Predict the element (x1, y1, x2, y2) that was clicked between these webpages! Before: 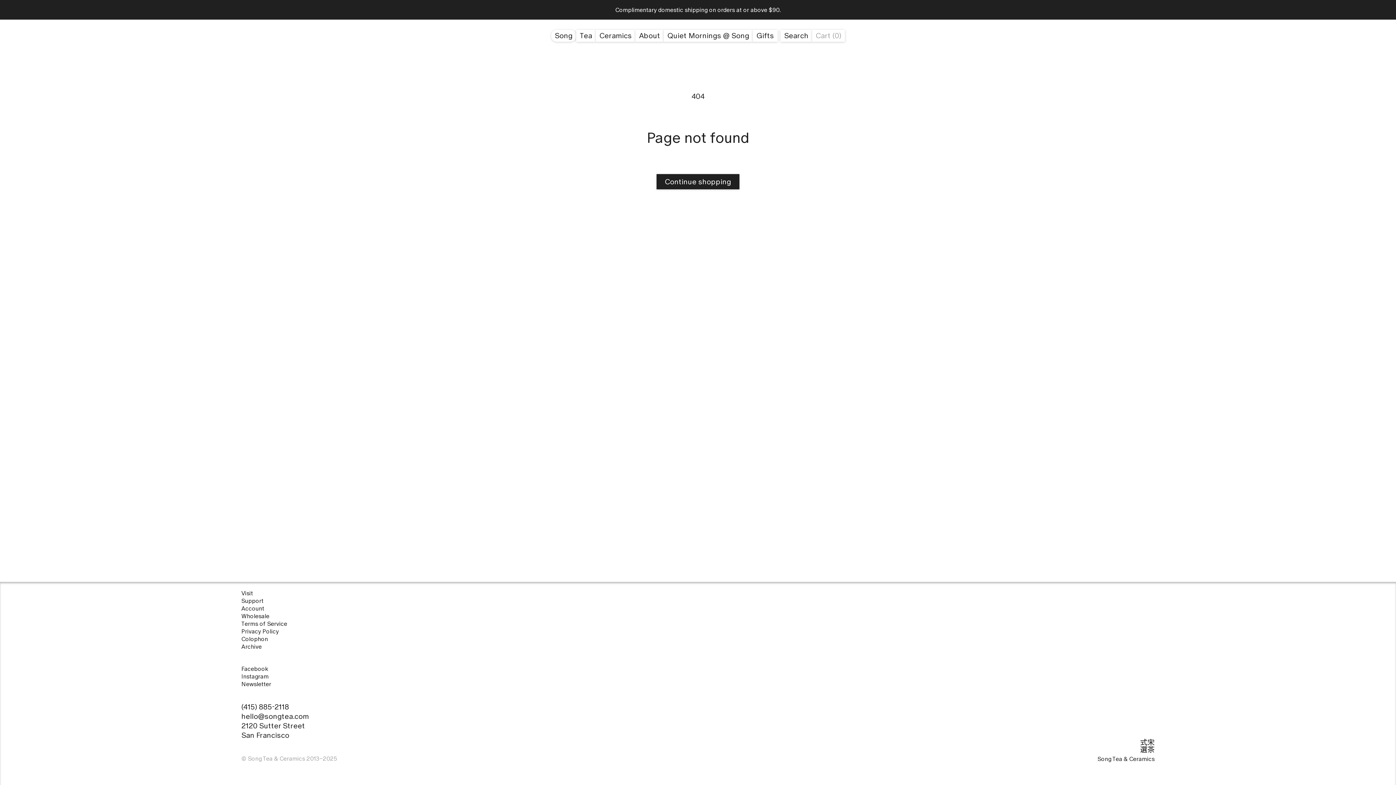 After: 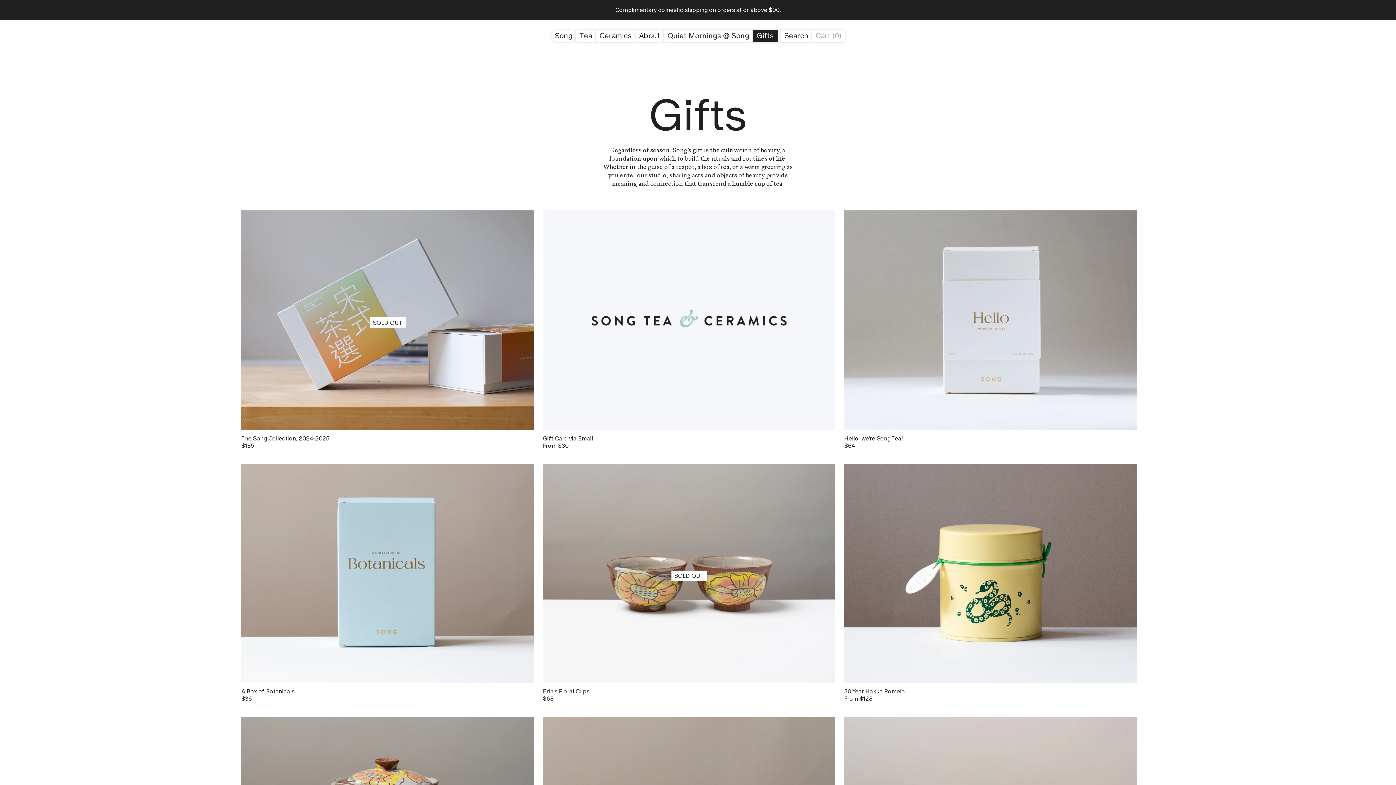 Action: label: Gifts bbox: (753, 29, 777, 41)